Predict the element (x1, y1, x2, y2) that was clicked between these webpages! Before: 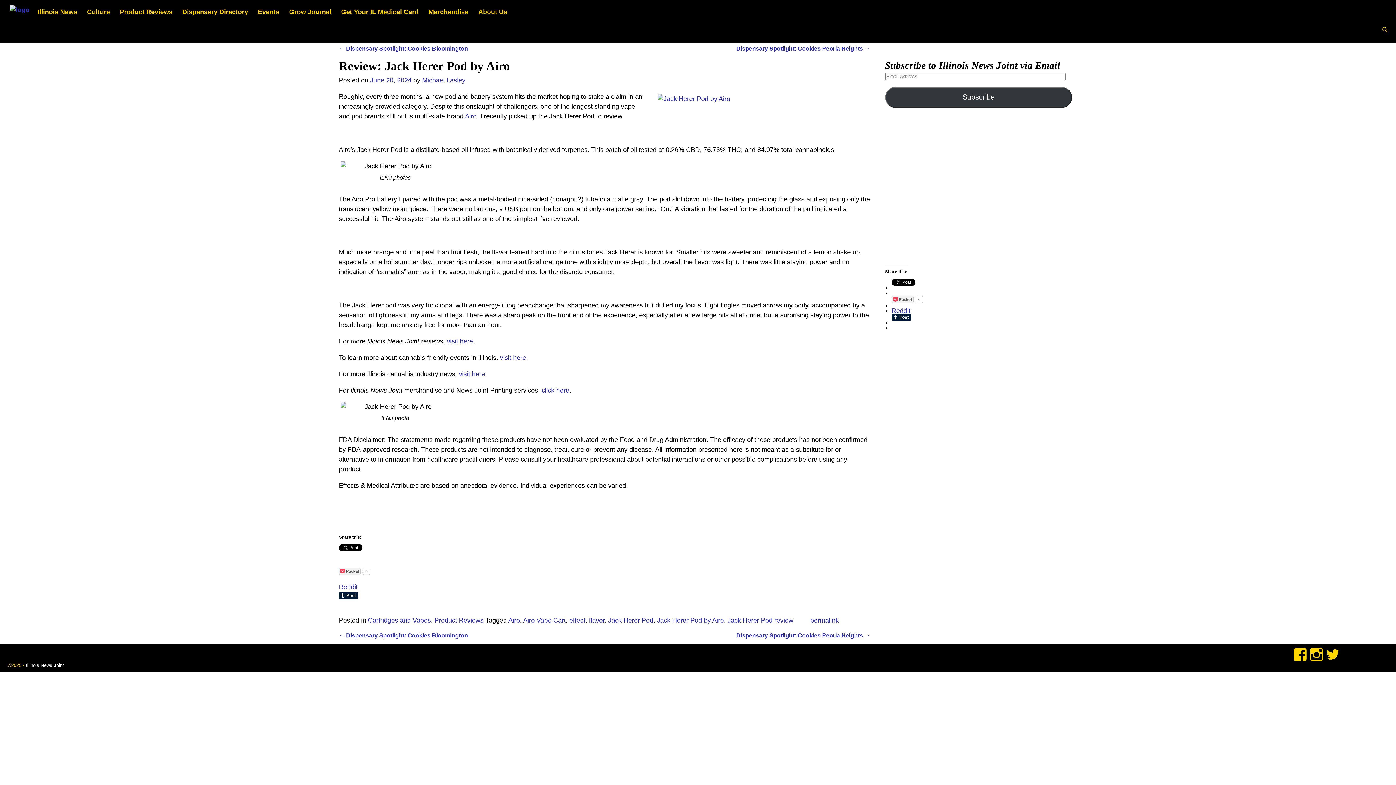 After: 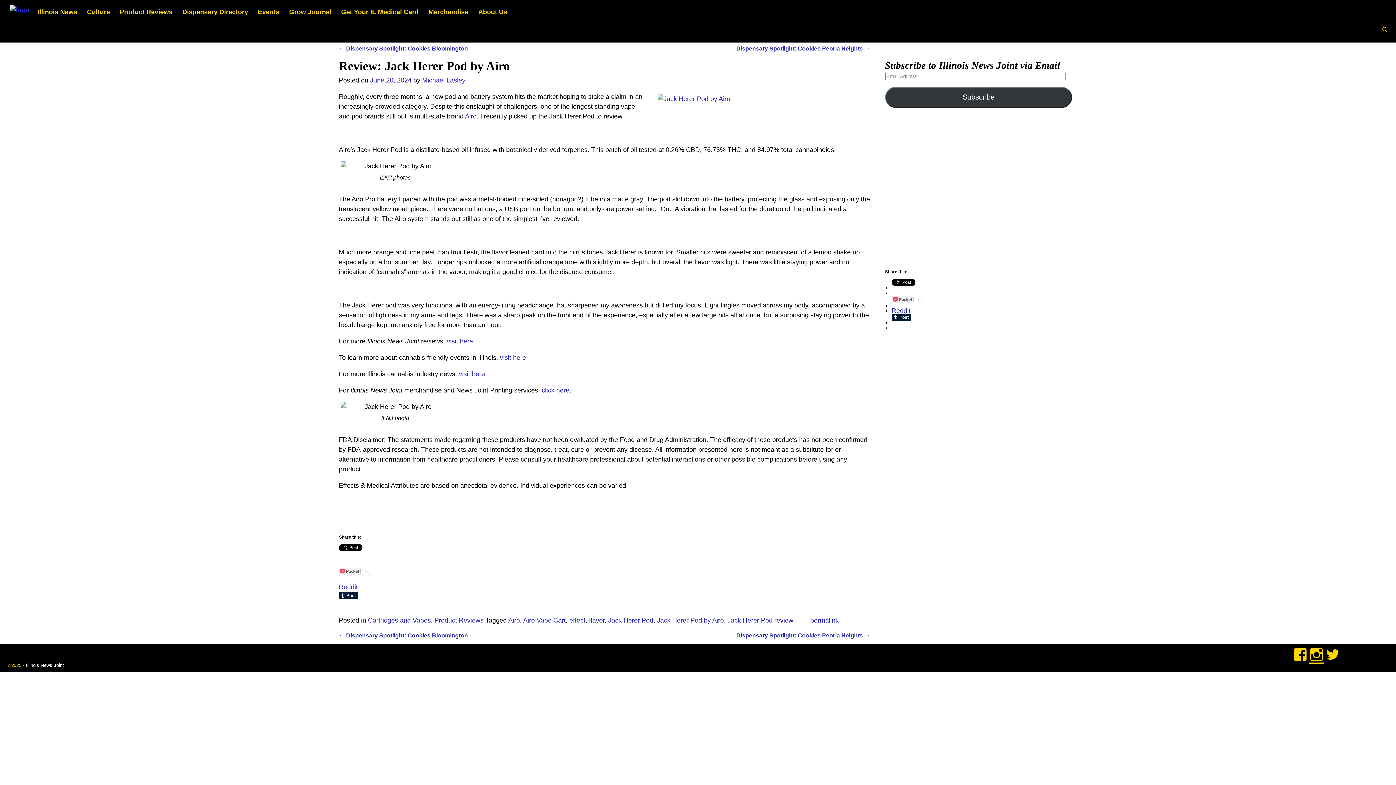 Action: bbox: (1309, 648, 1324, 656)